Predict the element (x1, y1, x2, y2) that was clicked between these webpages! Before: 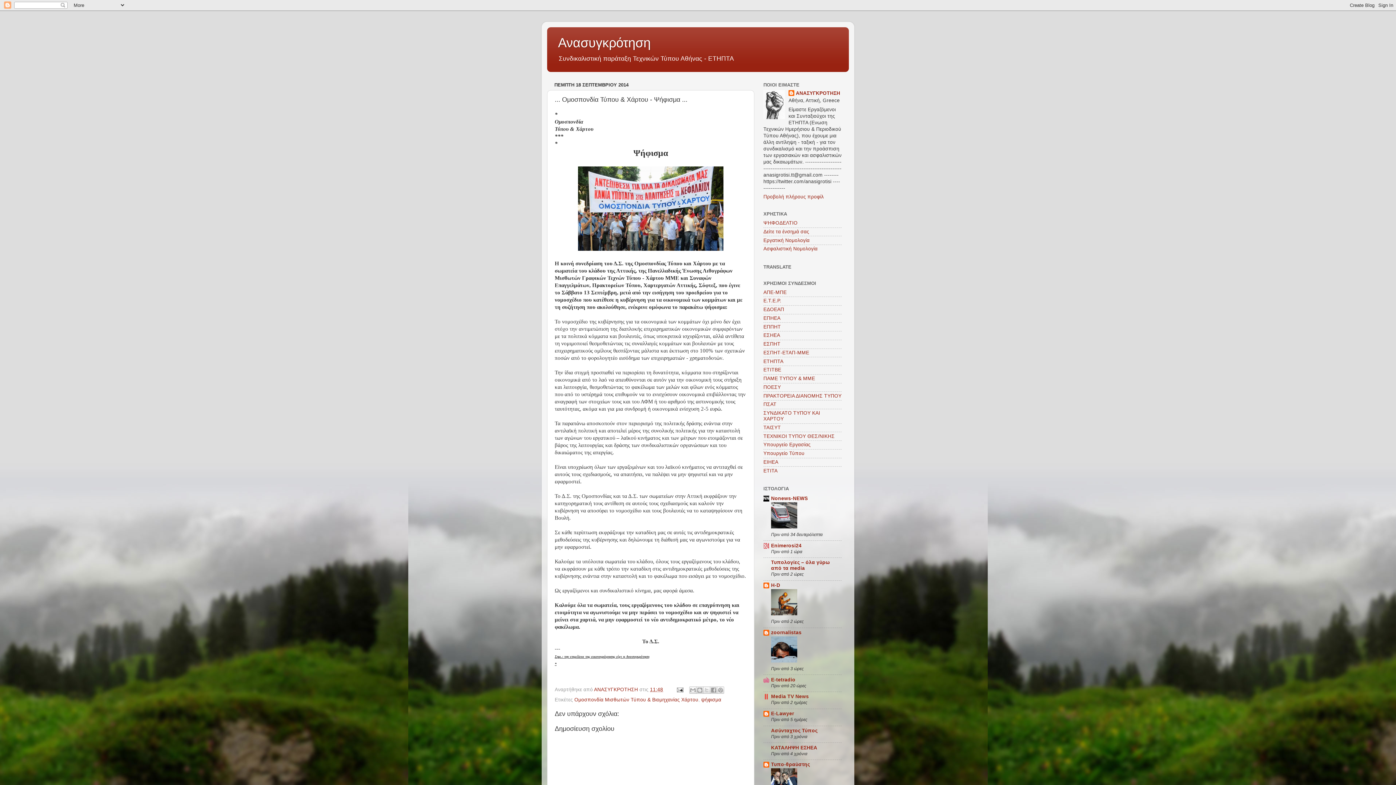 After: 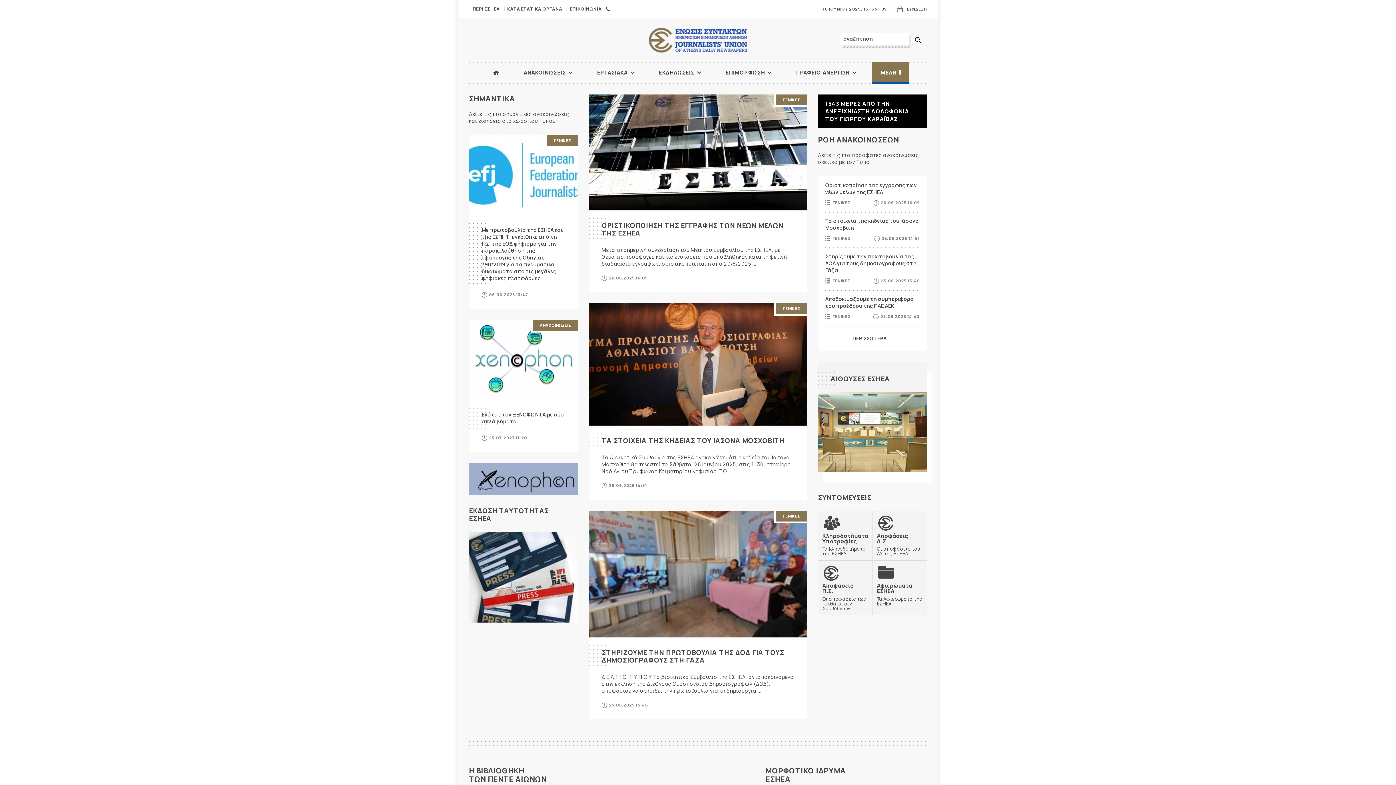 Action: bbox: (763, 332, 780, 338) label: ΕΣΗΕΑ